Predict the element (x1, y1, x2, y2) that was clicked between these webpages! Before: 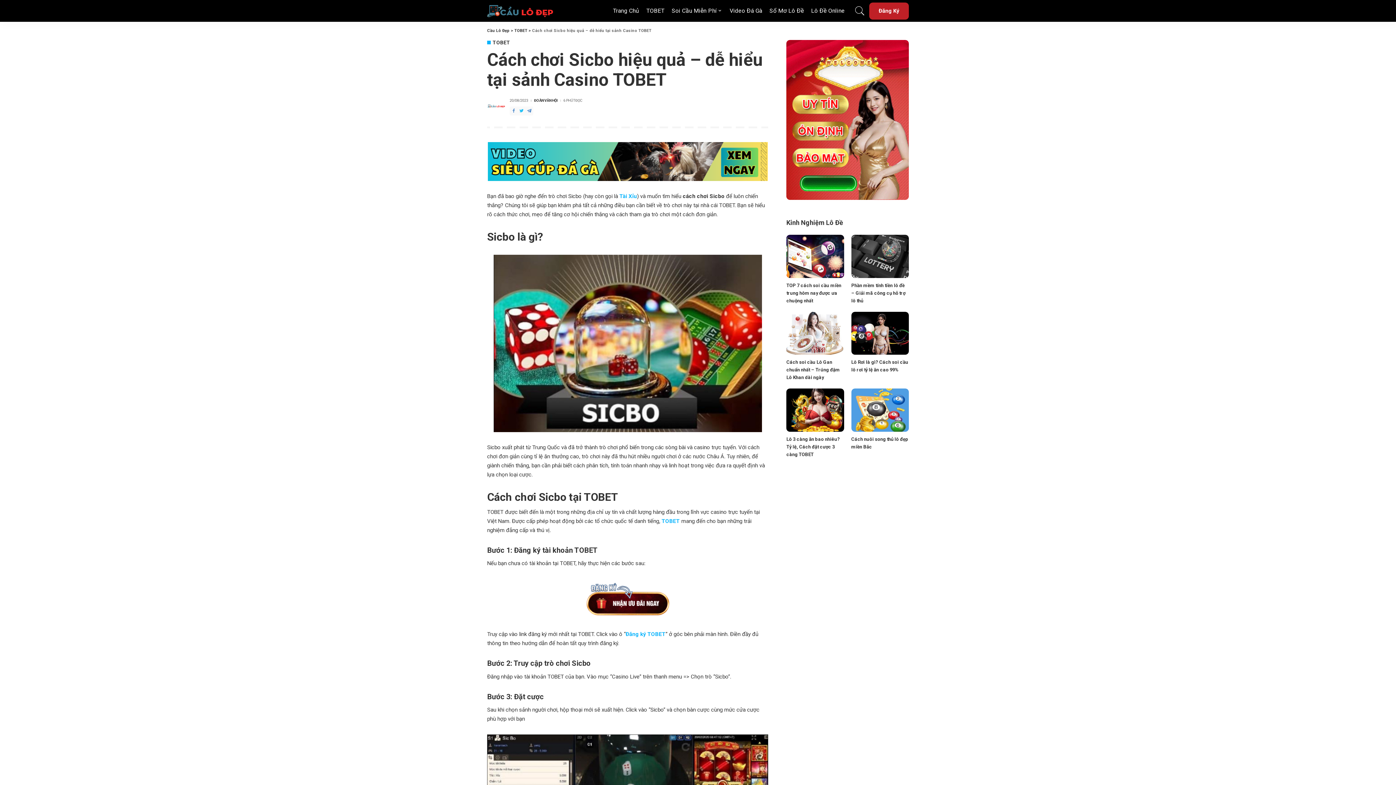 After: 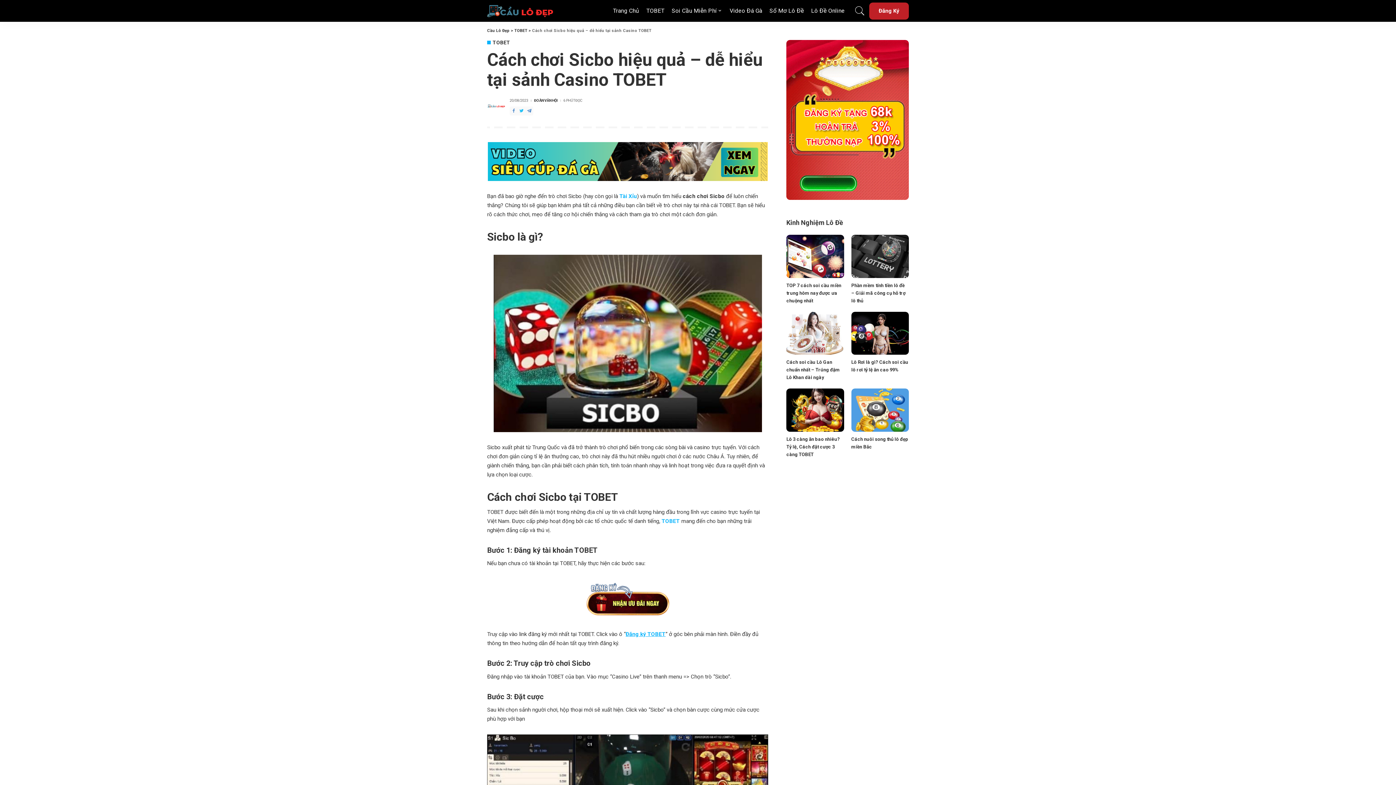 Action: bbox: (625, 631, 665, 637) label: Đăng ký TOBET